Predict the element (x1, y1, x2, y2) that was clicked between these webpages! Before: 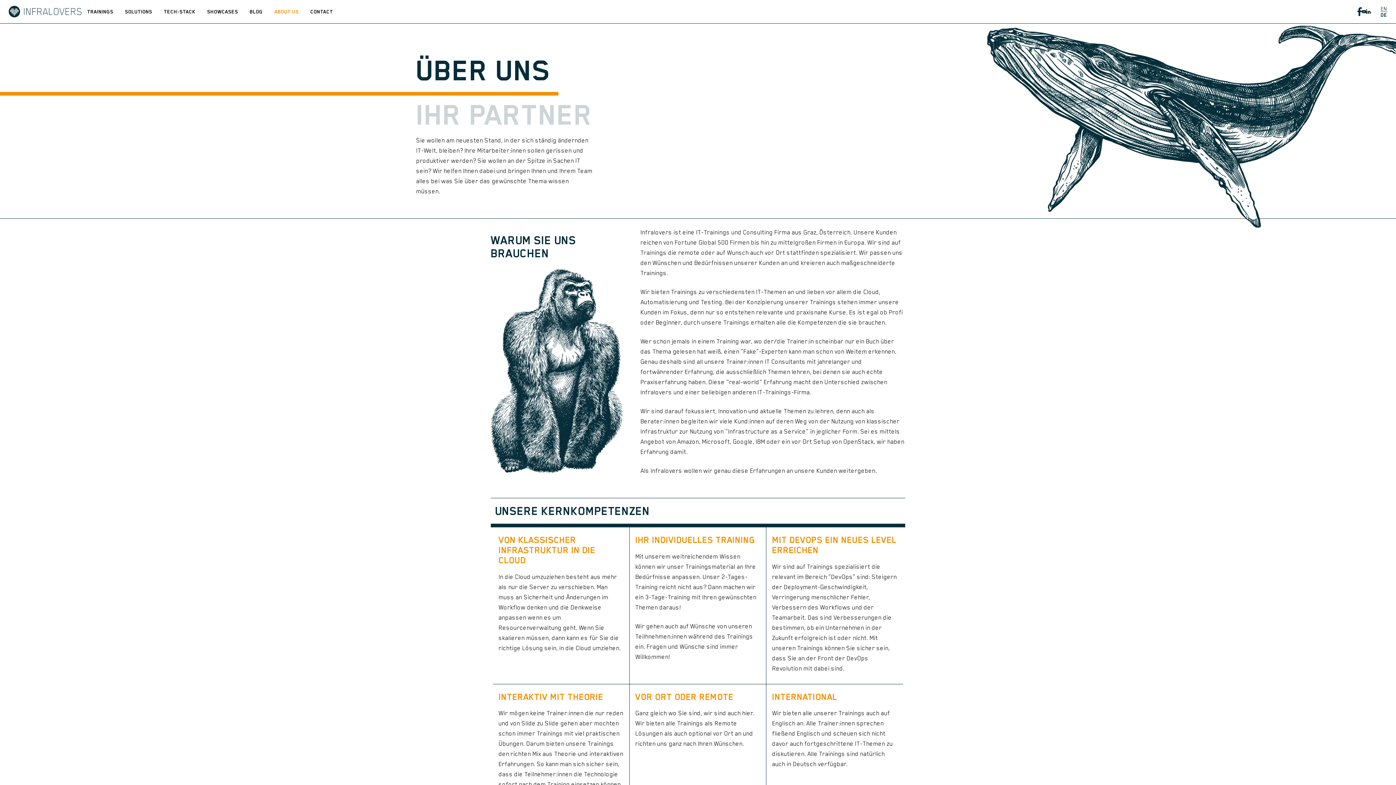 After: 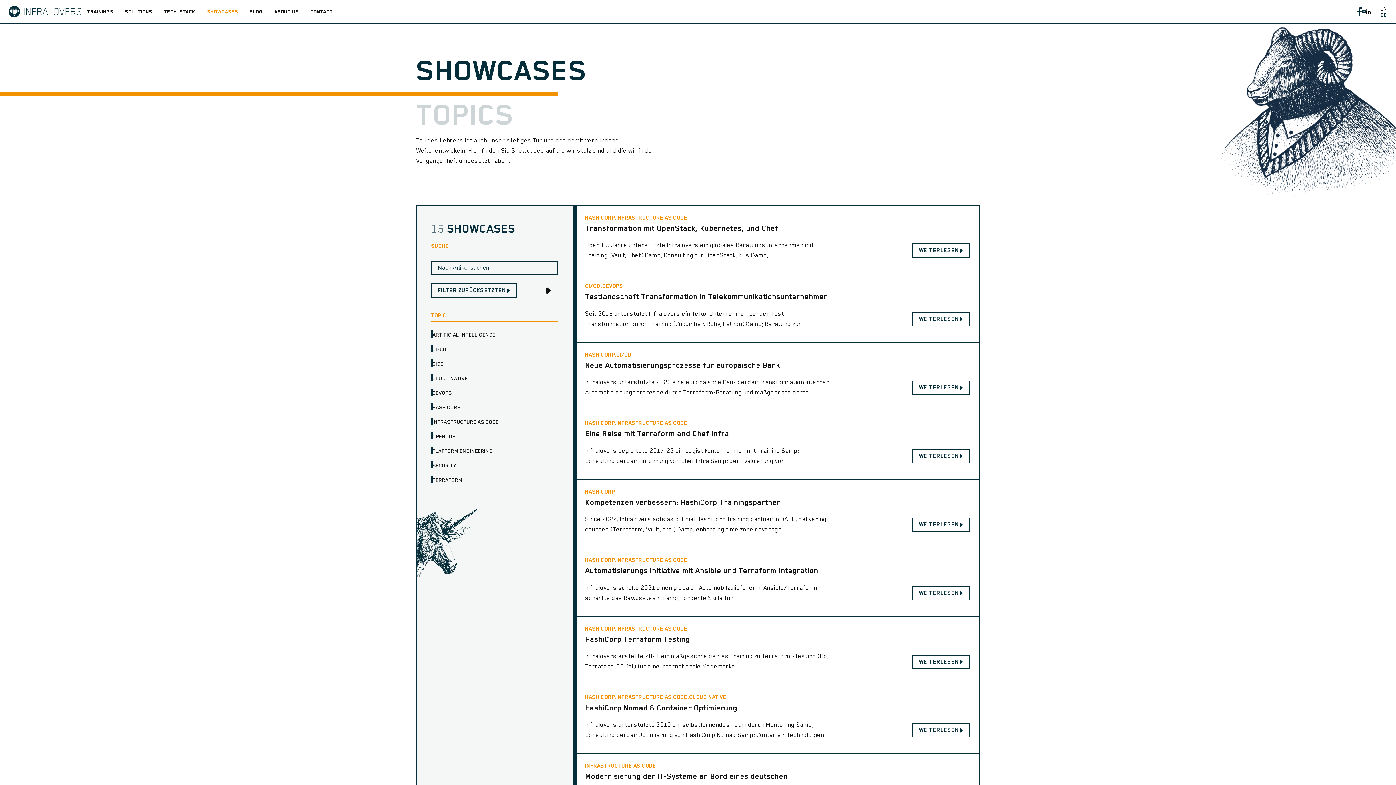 Action: label: SHOWCASES bbox: (201, 4, 244, 18)